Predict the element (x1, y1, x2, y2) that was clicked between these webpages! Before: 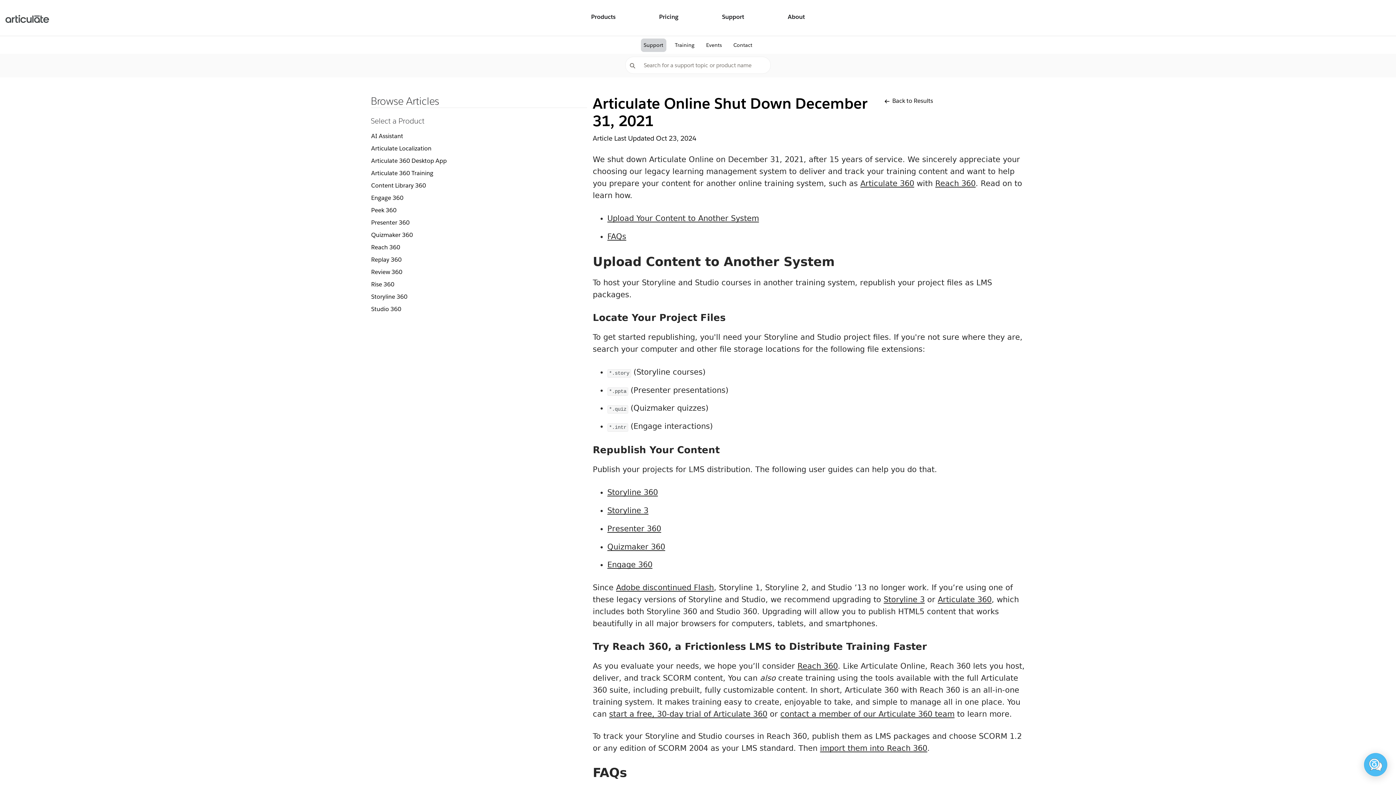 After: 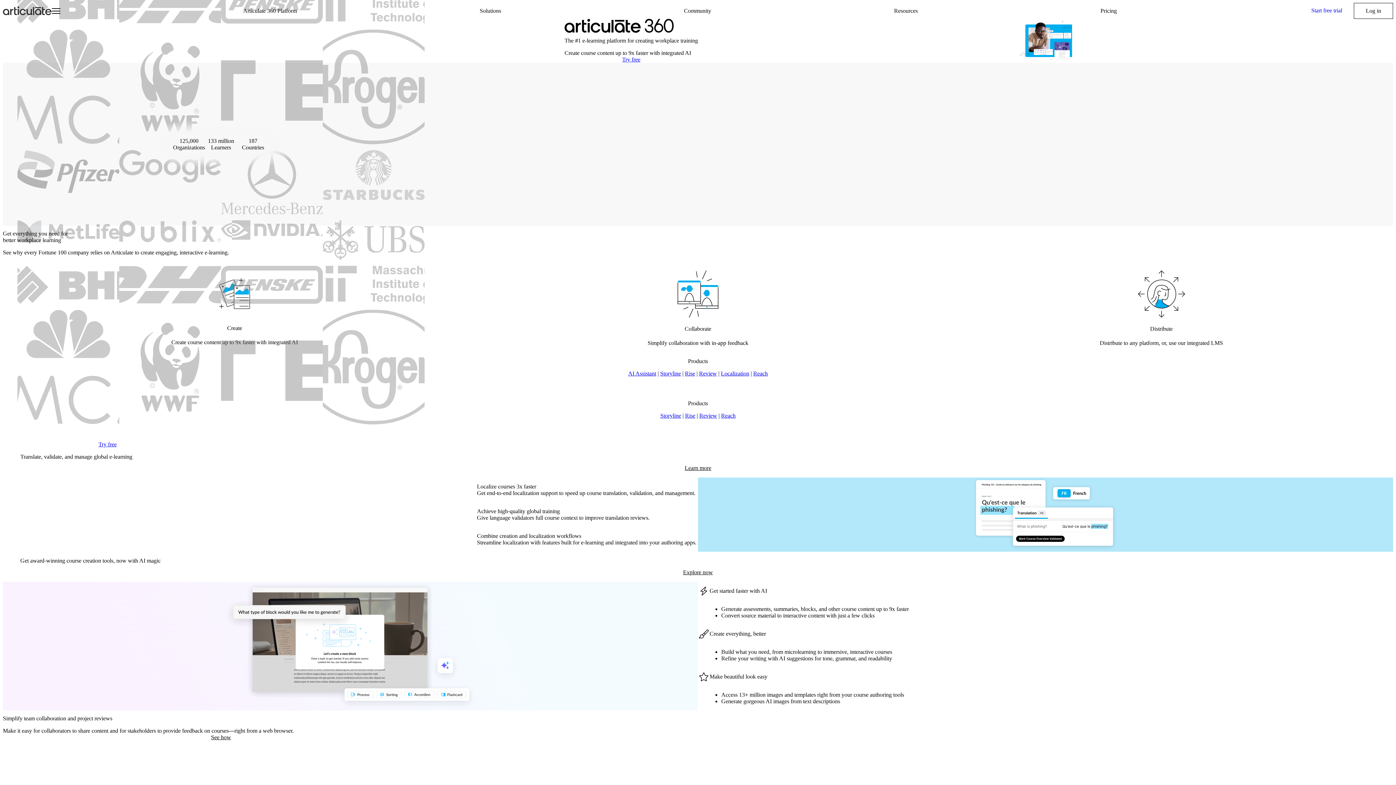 Action: label: Products bbox: (587, 9, 619, 26)